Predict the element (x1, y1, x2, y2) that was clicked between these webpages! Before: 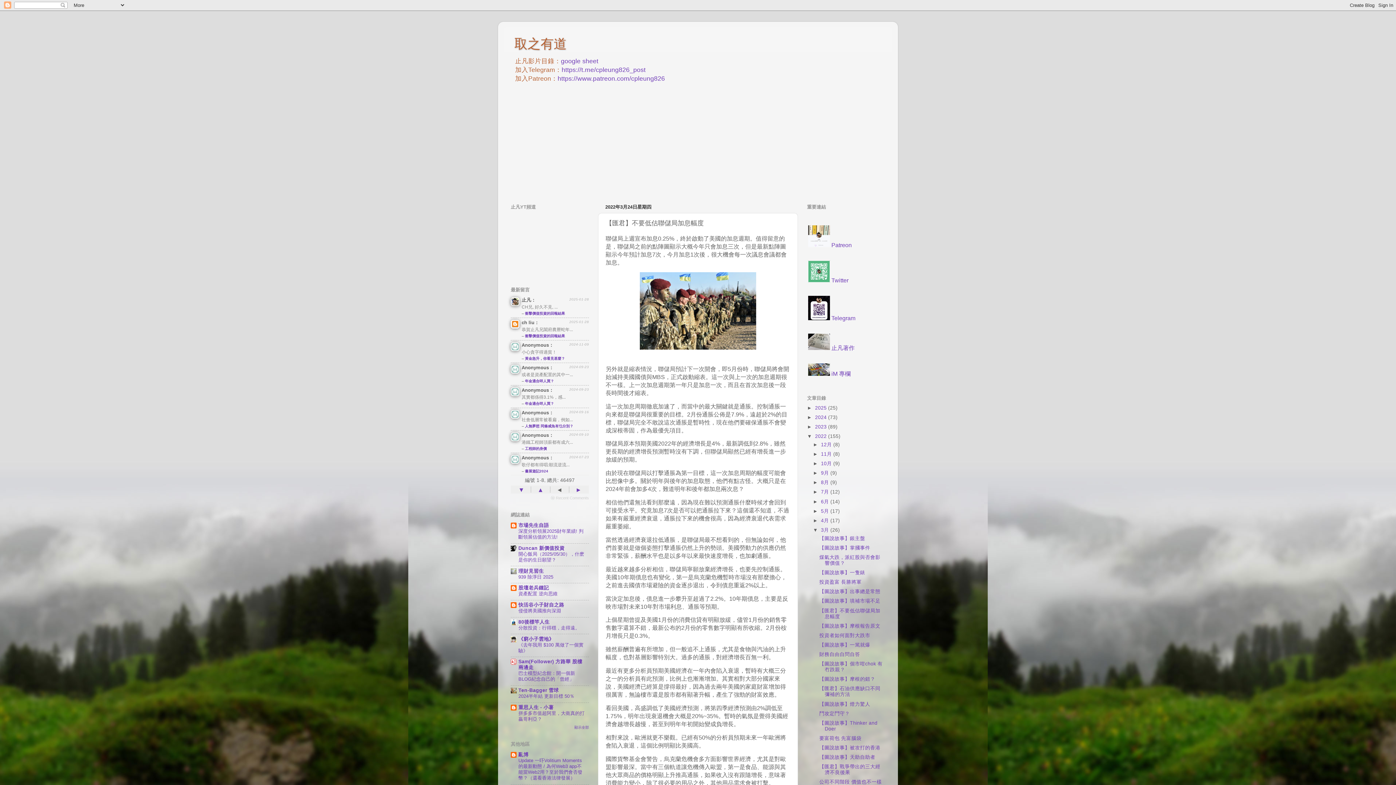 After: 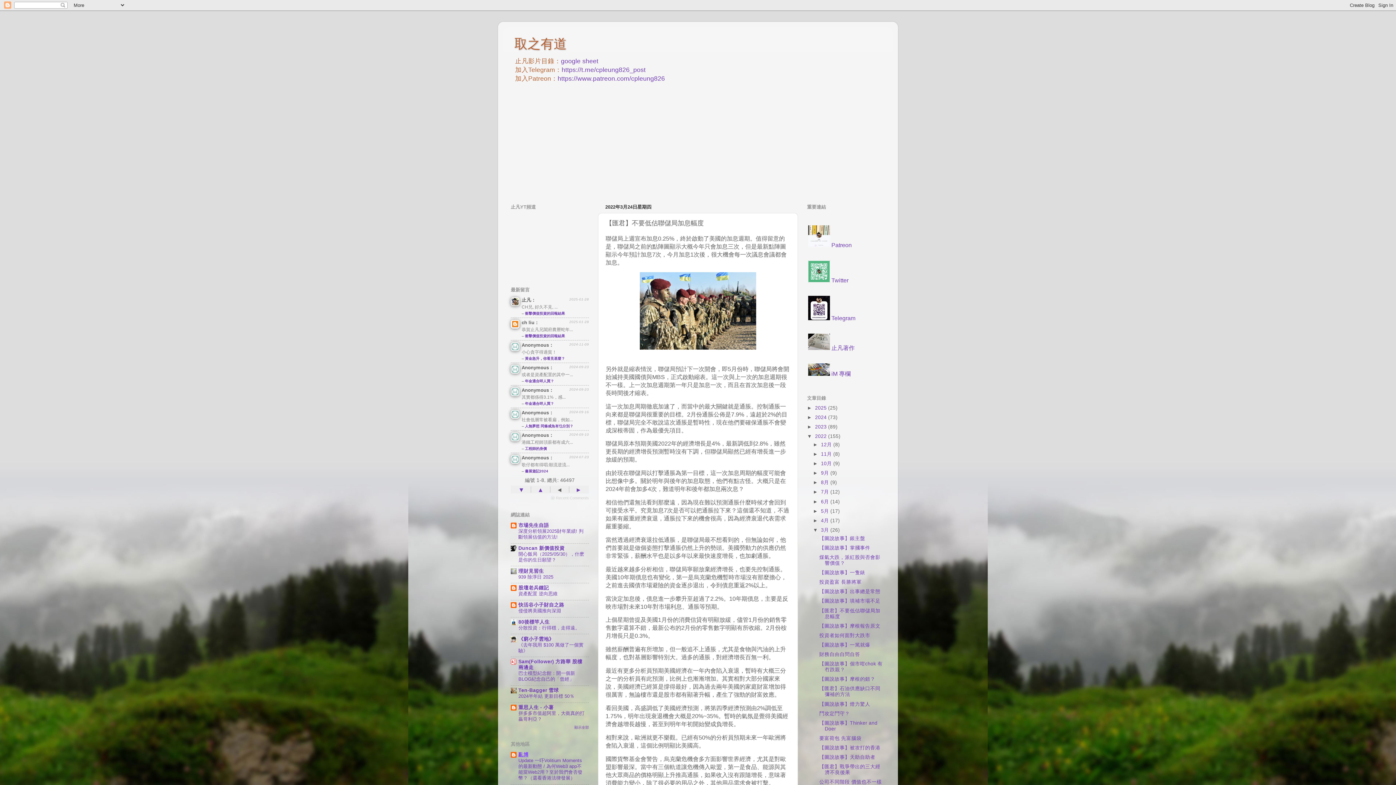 Action: bbox: (518, 752, 528, 757) label: 亂博